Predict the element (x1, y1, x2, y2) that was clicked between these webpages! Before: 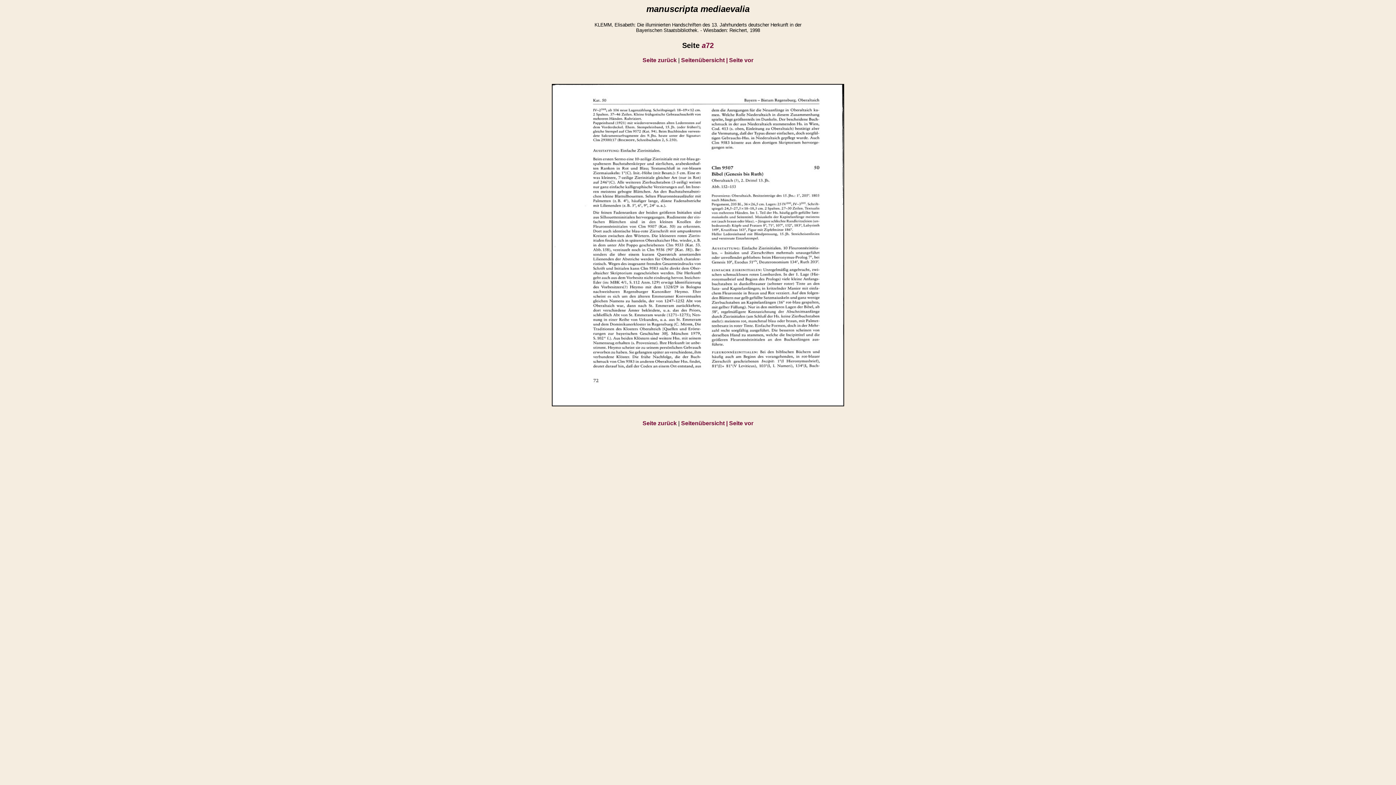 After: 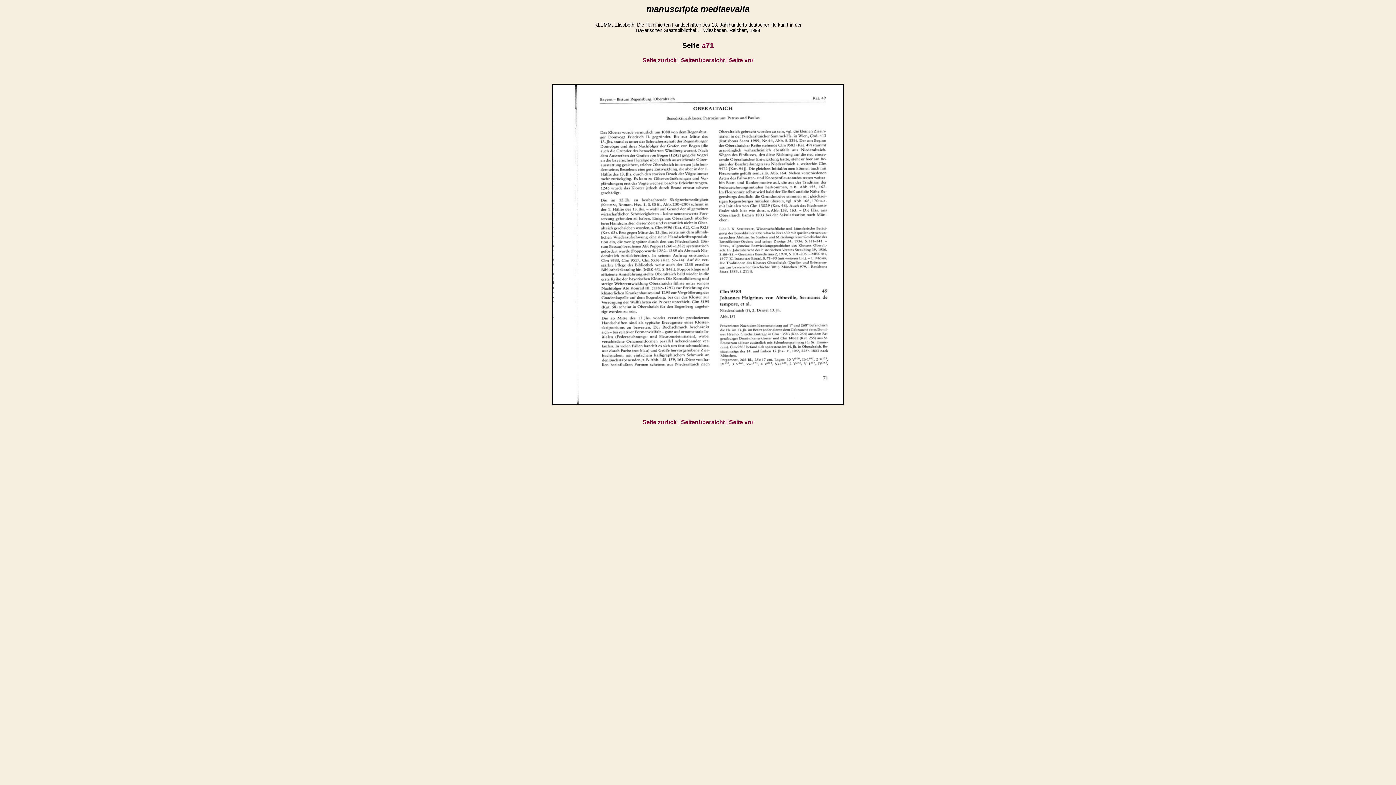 Action: bbox: (642, 420, 676, 426) label: Seite zurück